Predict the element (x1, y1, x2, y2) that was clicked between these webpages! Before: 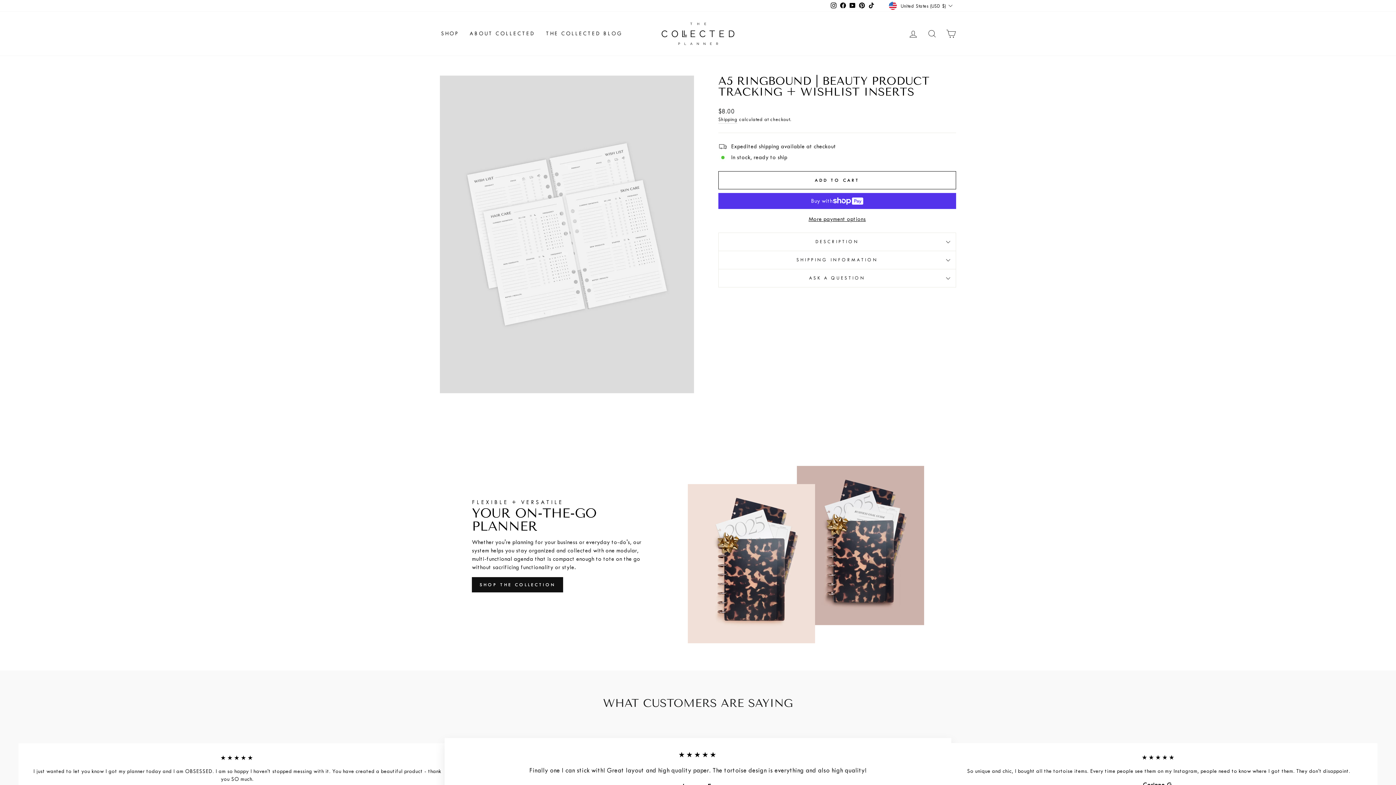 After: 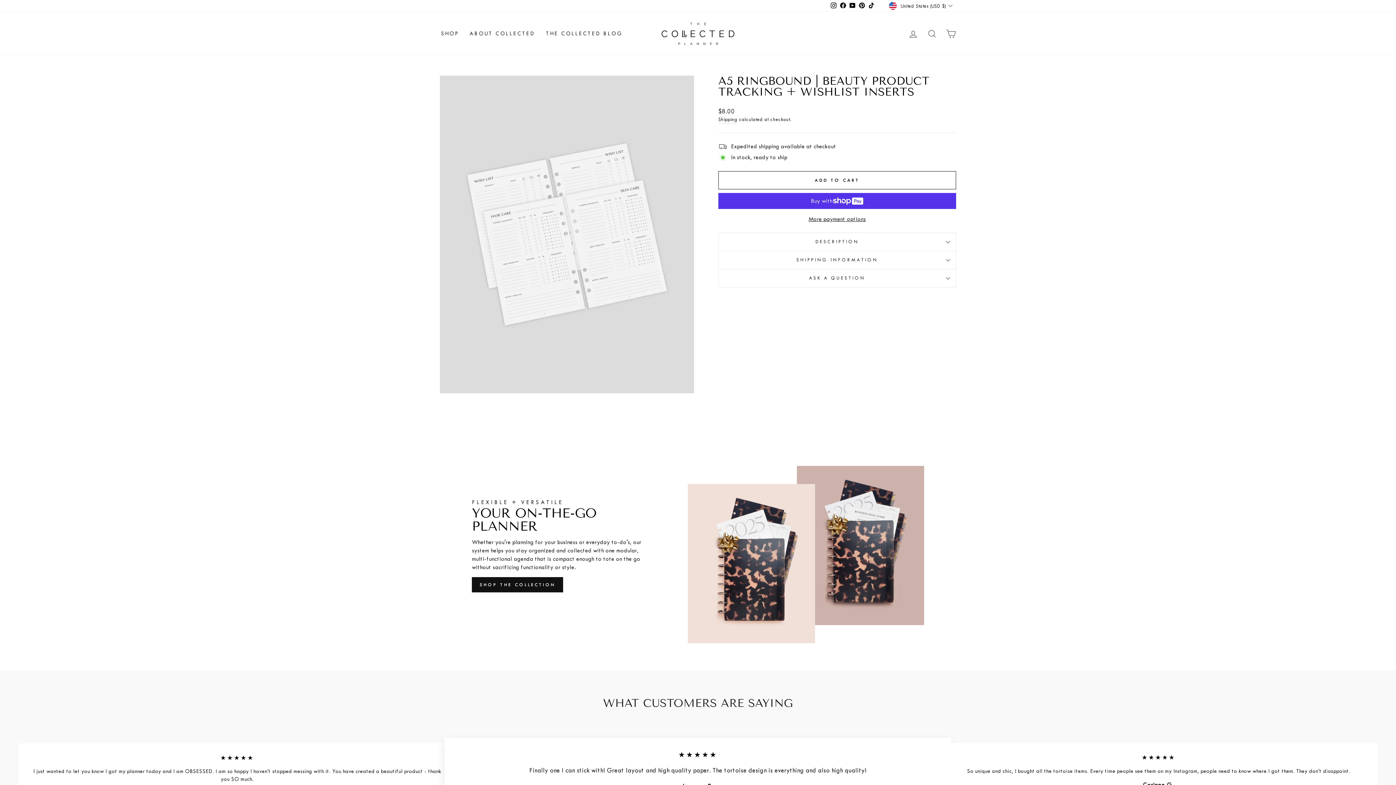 Action: bbox: (857, 0, 867, 11) label: Pinterest